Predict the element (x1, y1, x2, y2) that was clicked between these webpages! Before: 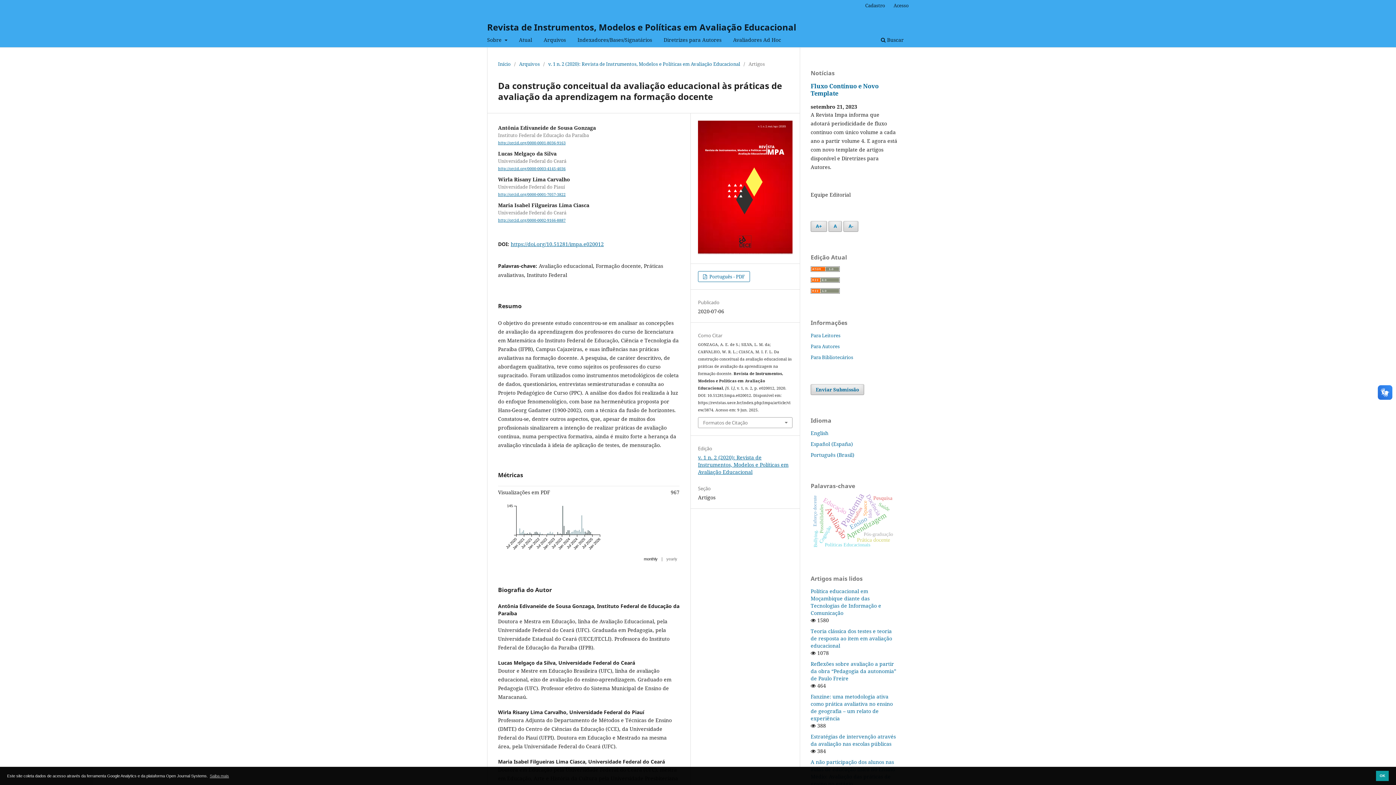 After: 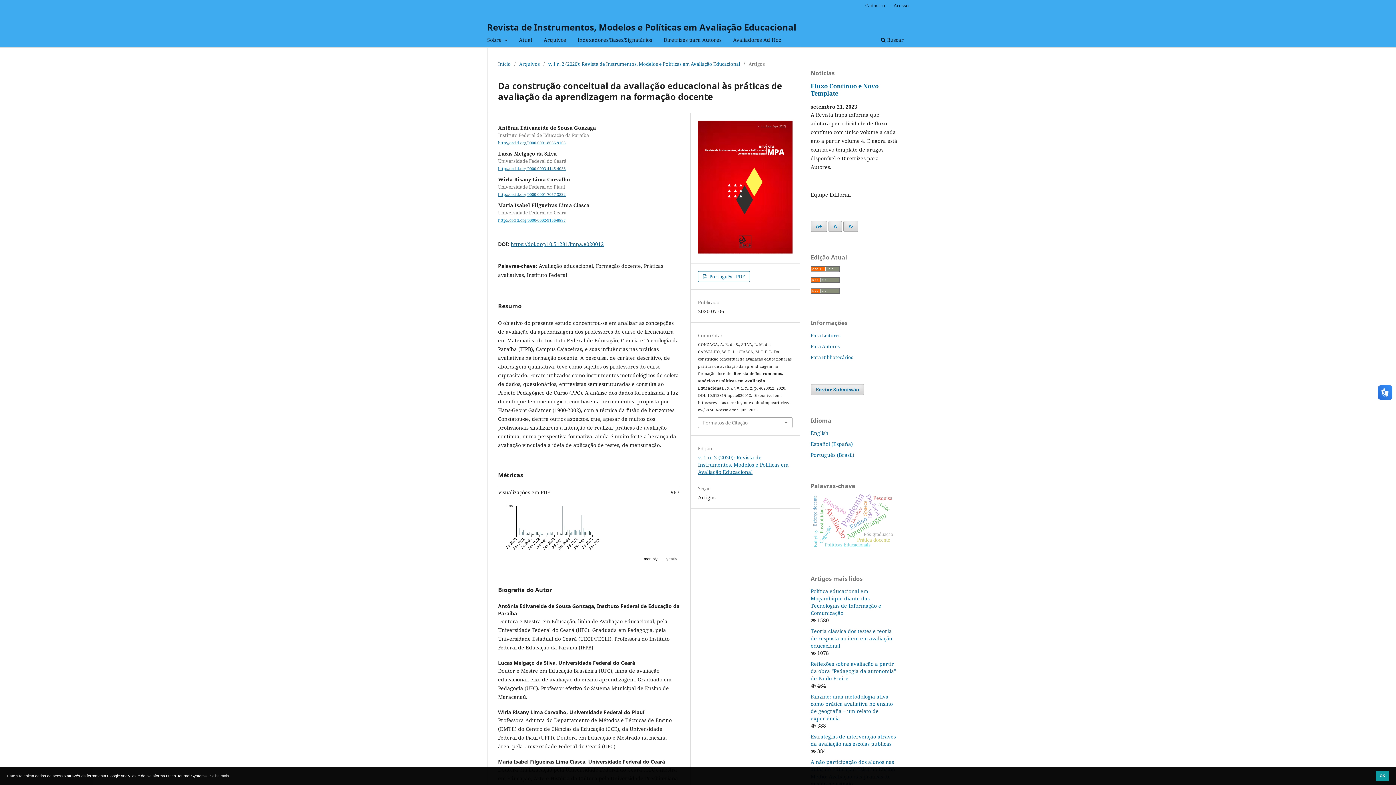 Action: bbox: (498, 218, 565, 223) label: http://orcid.org/0000-0002-9166-8887